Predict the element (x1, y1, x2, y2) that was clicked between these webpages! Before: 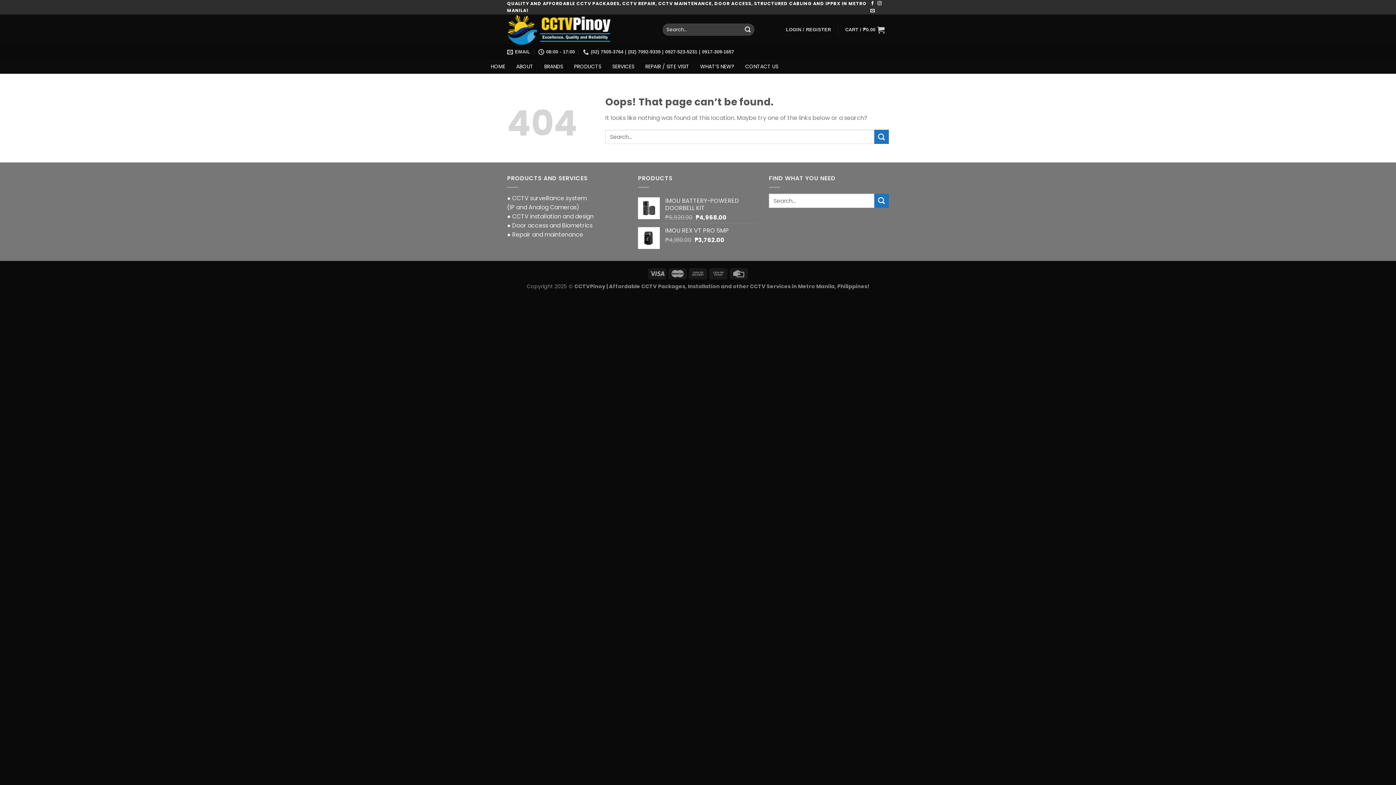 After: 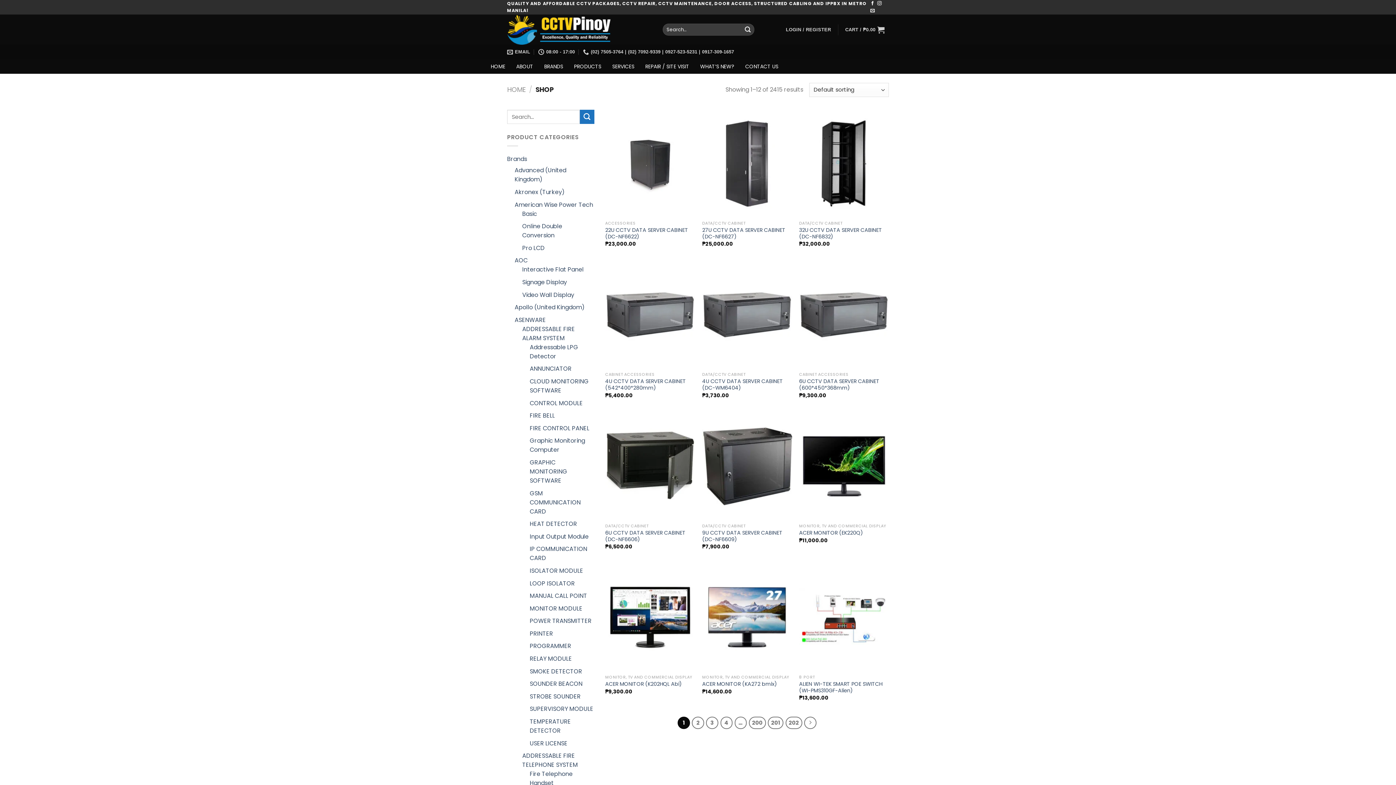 Action: bbox: (841, 24, 889, 34) label: CART / ₱0.00